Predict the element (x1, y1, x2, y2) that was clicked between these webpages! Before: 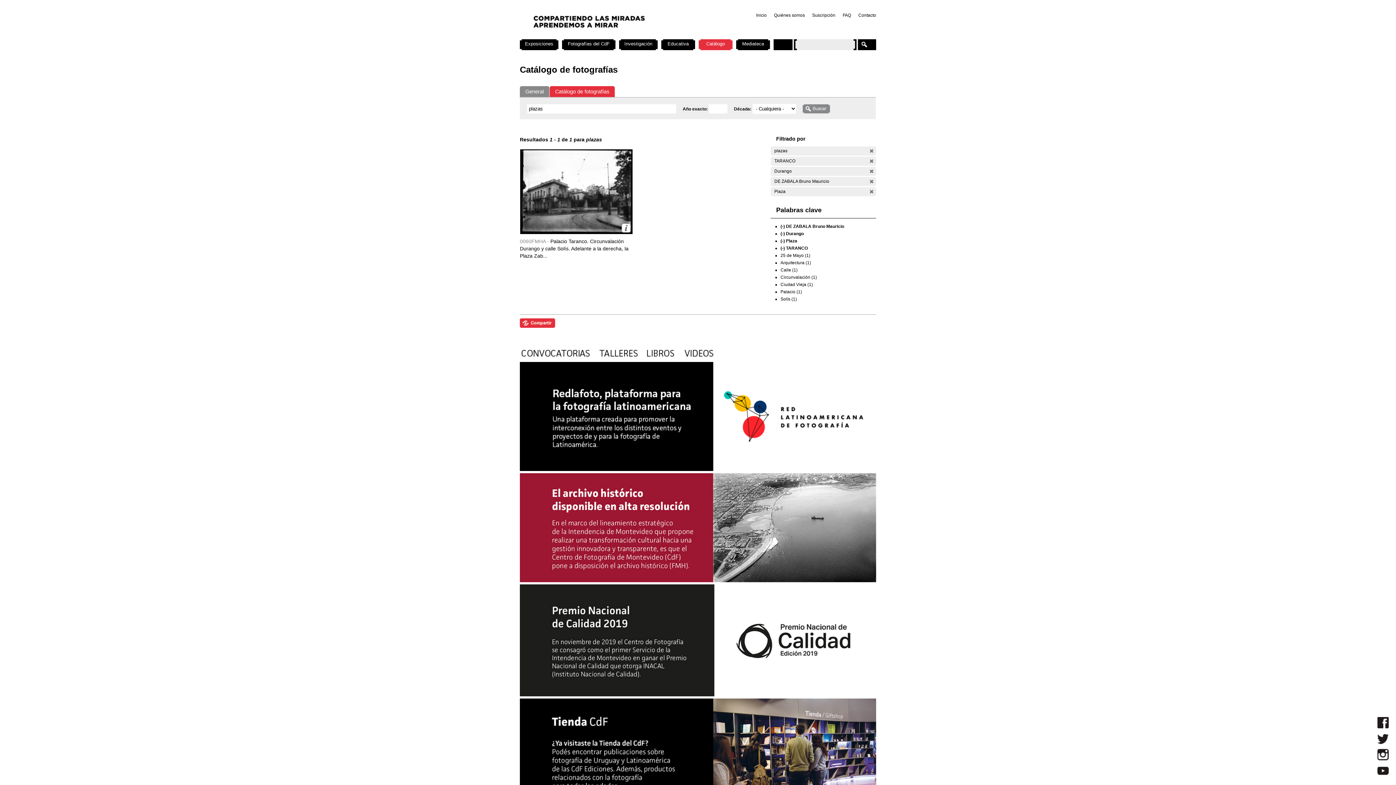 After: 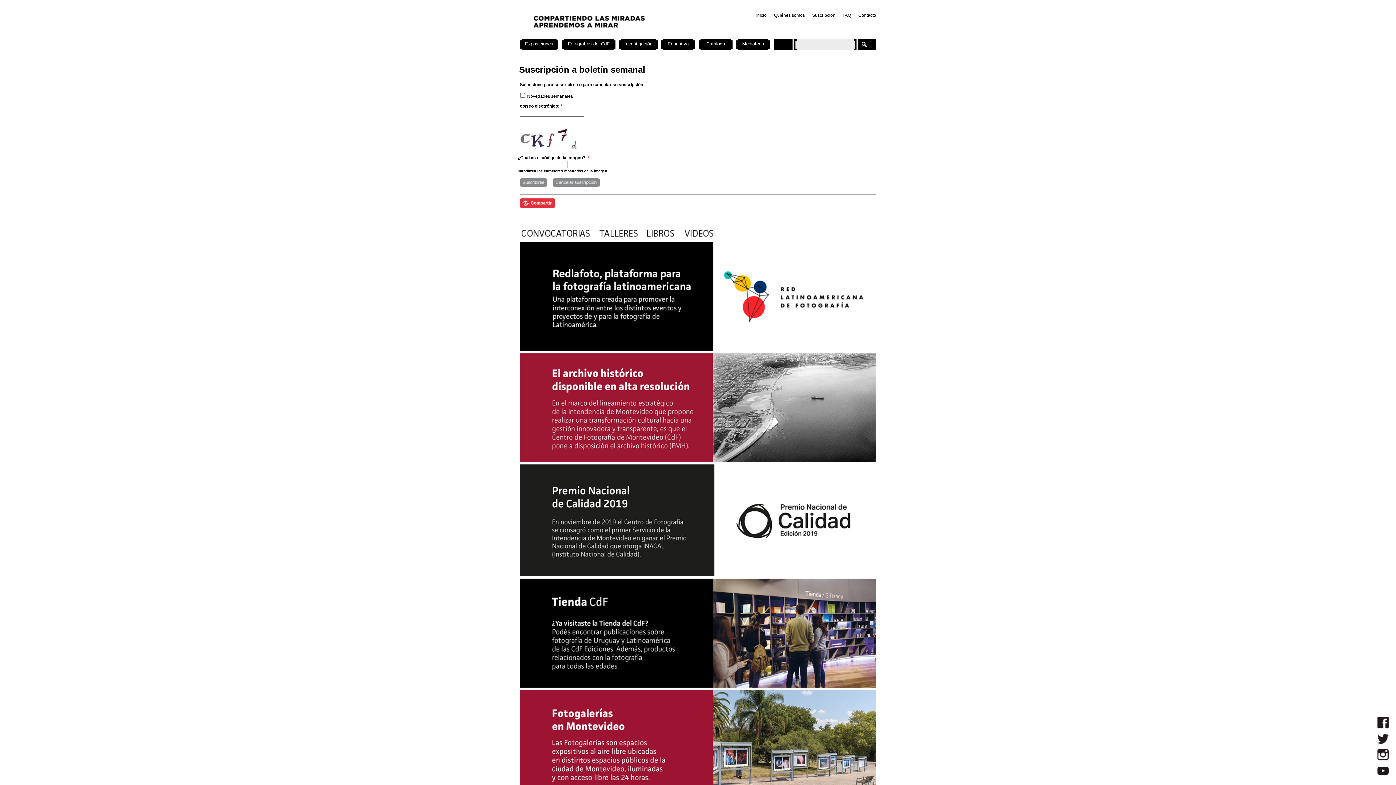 Action: bbox: (812, 12, 835, 17) label: Suscripción